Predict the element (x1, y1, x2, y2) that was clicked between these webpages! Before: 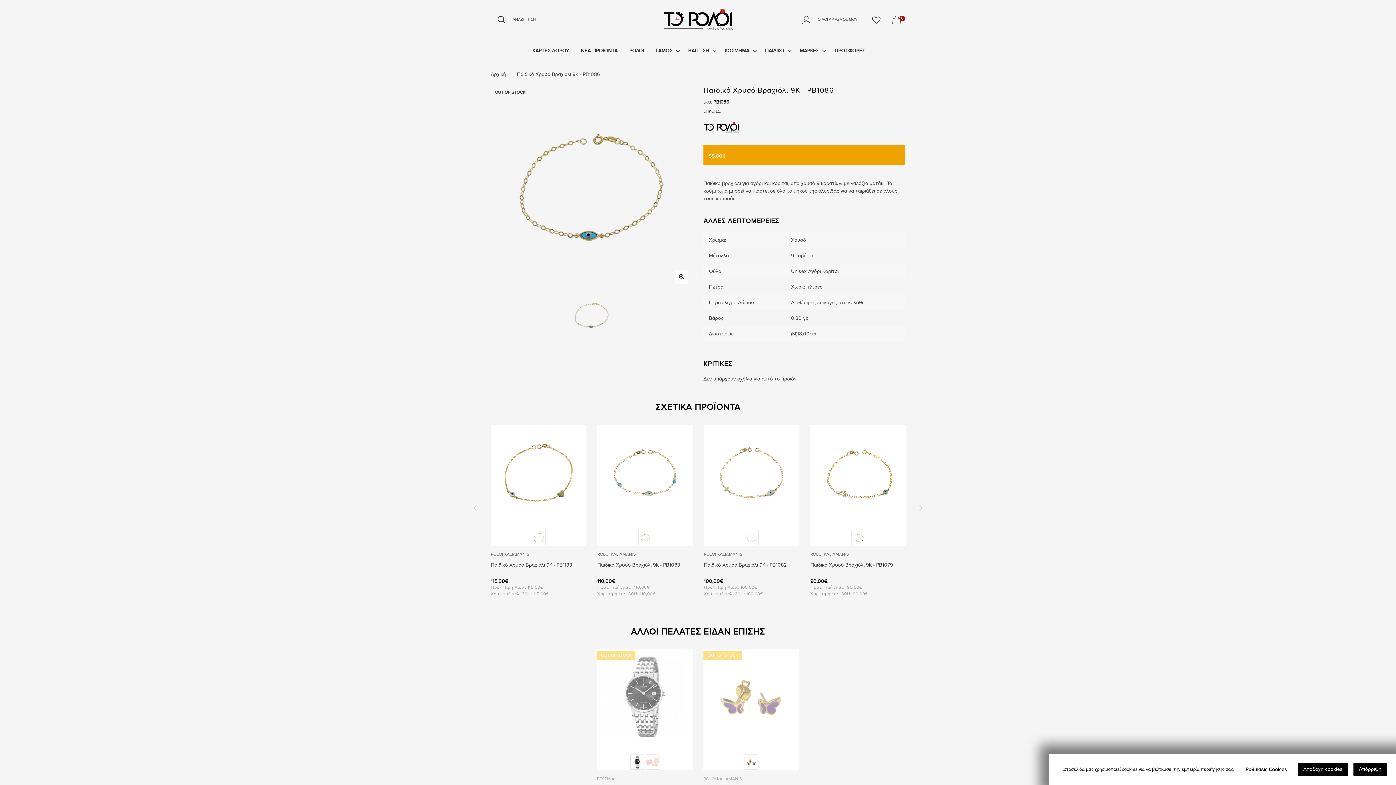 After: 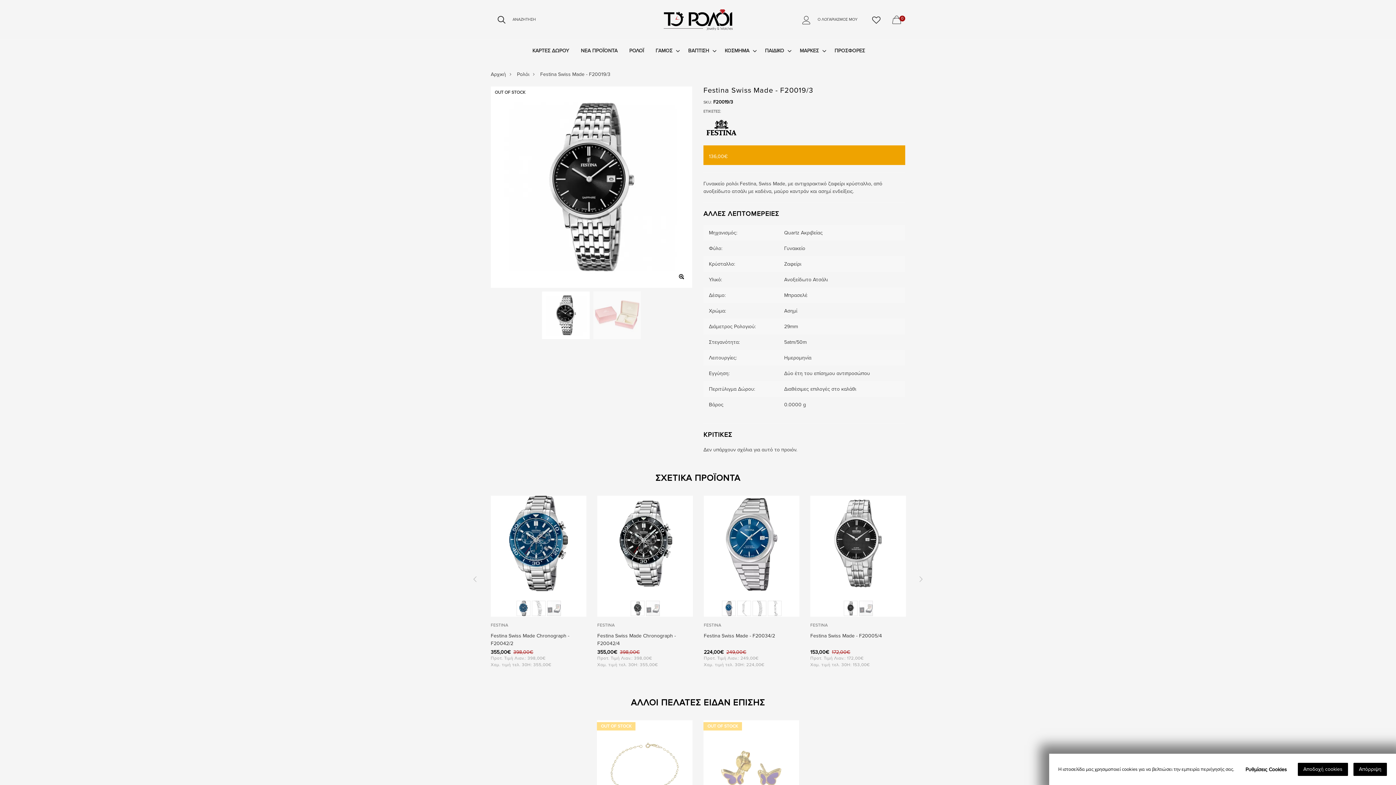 Action: bbox: (597, 649, 692, 745) label: OUT OF STOCK